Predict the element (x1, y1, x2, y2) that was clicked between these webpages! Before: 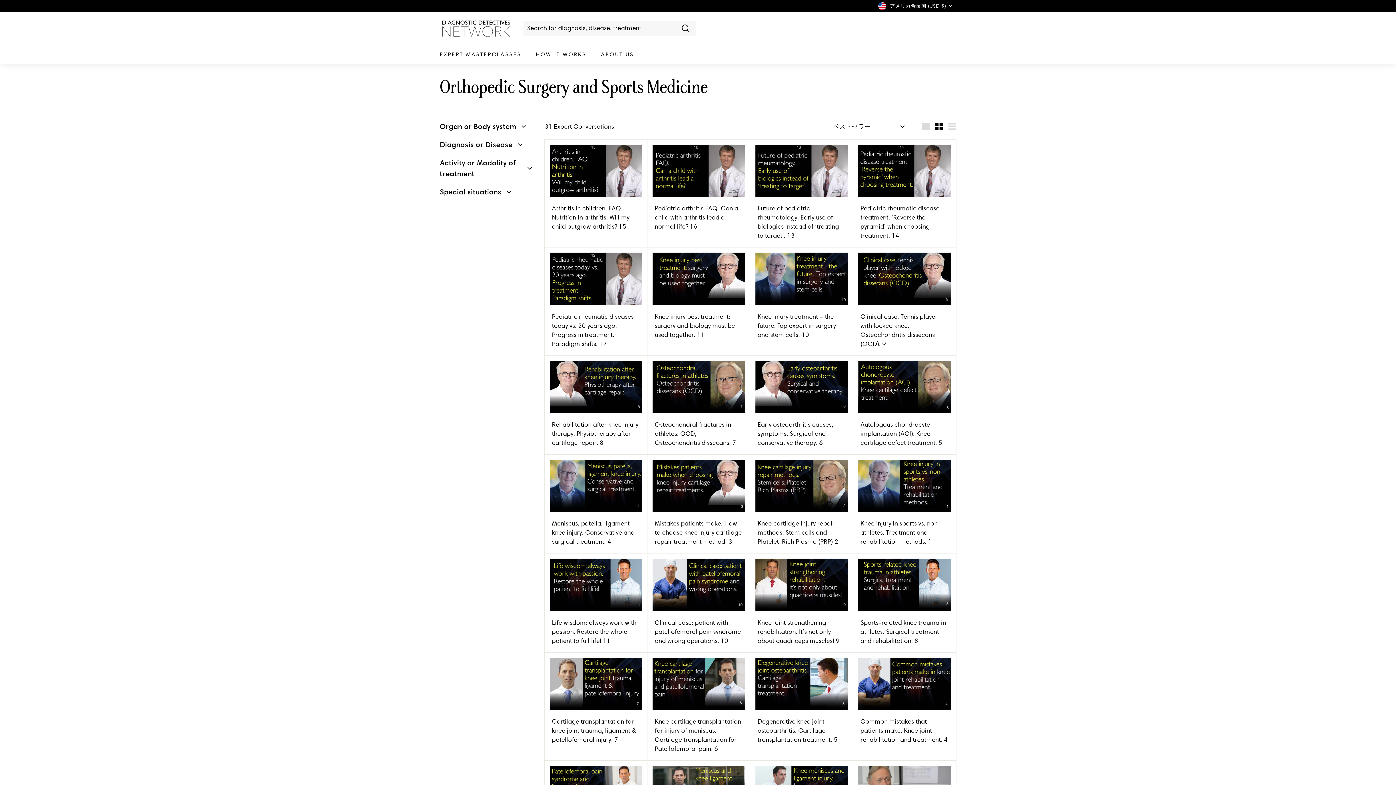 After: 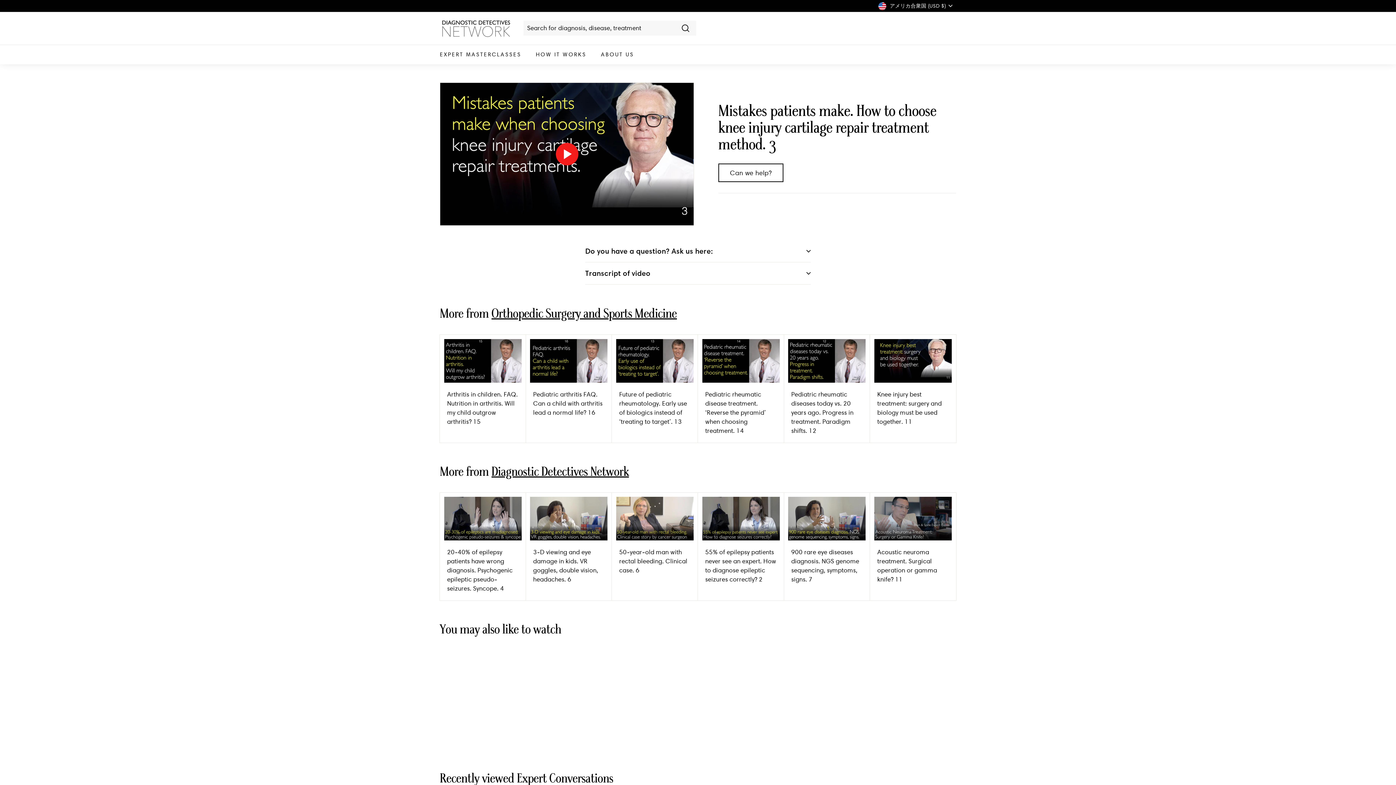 Action: bbox: (647, 454, 750, 553) label: Mistakes patients make. How to choose knee injury cartilage repair treatment method. 3